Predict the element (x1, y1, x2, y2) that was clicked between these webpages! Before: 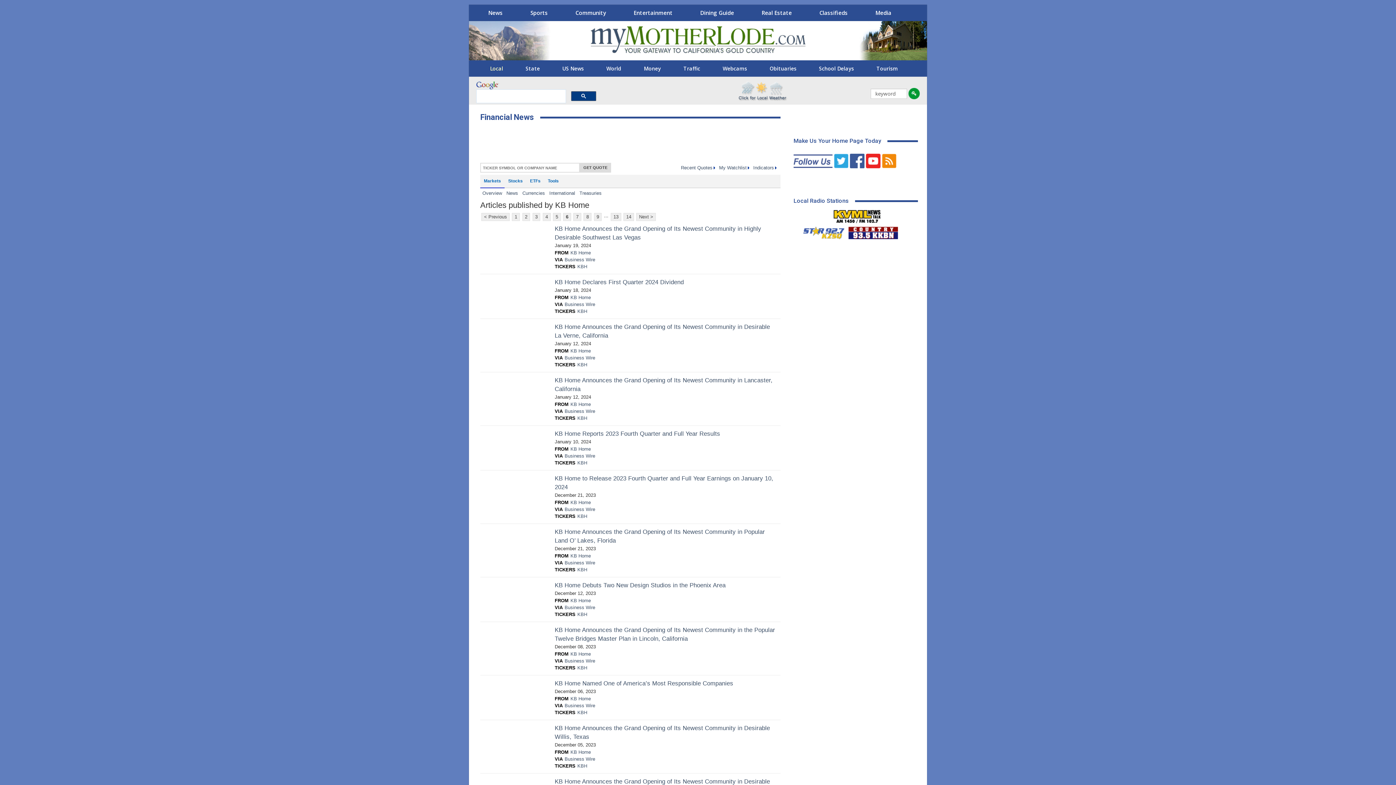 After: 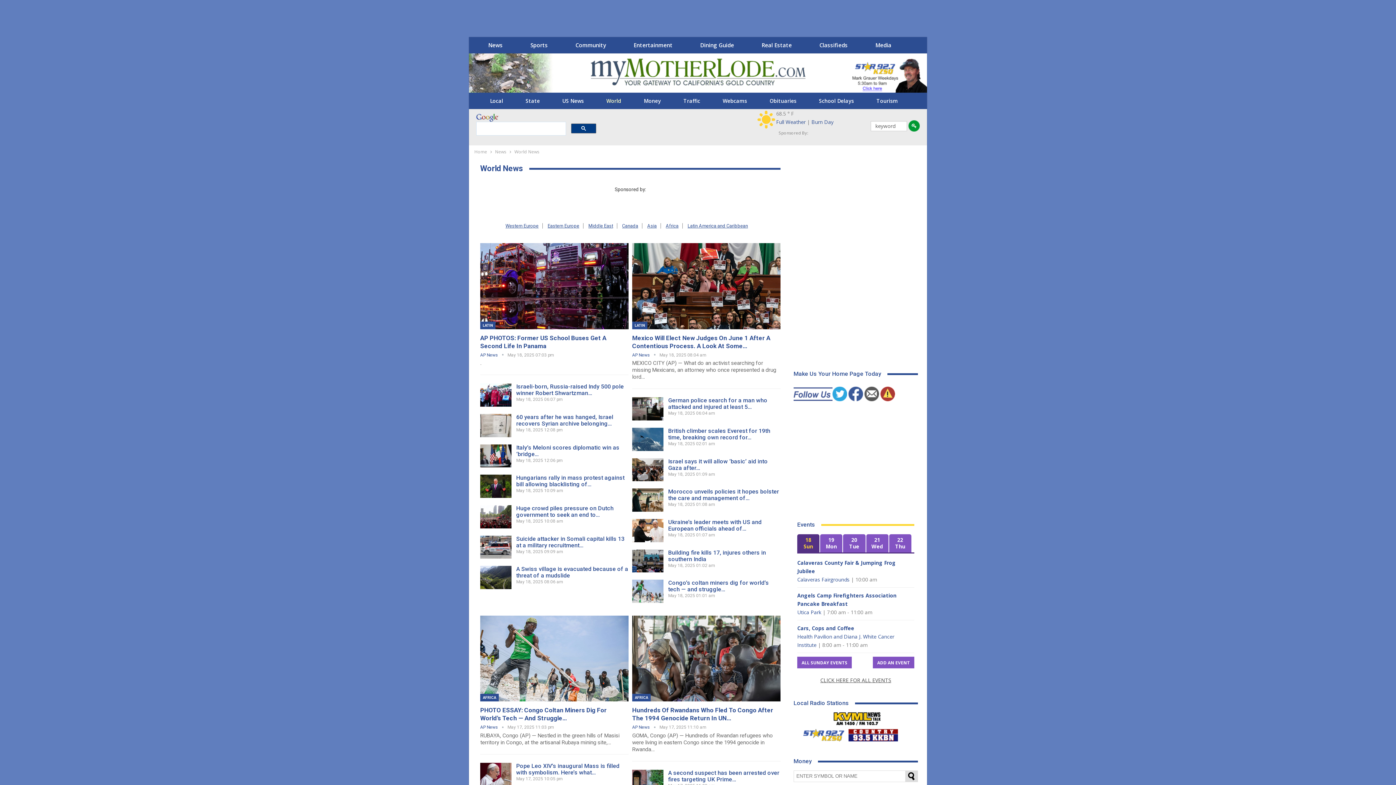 Action: bbox: (596, 62, 631, 74) label: World